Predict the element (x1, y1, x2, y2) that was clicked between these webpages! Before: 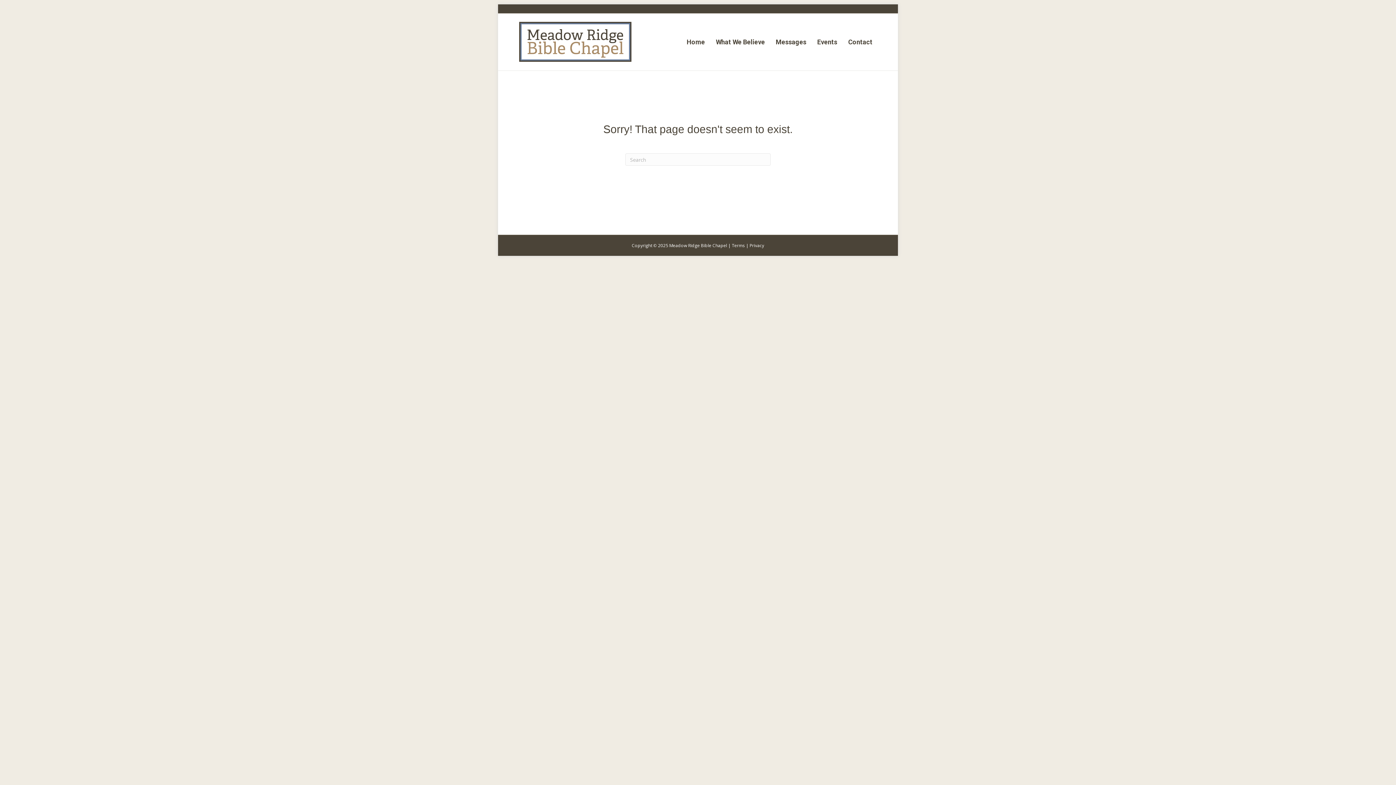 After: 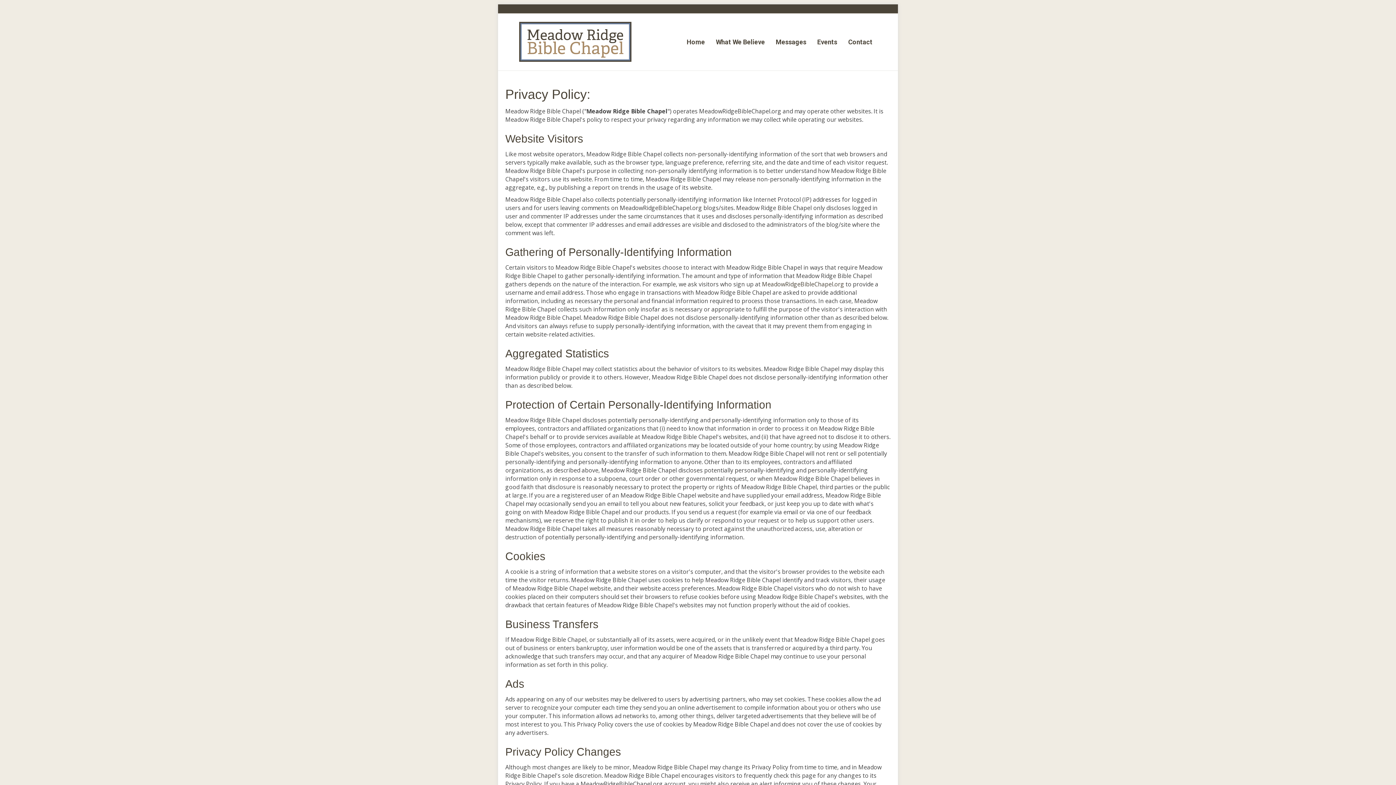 Action: label: Privacy bbox: (749, 242, 764, 248)